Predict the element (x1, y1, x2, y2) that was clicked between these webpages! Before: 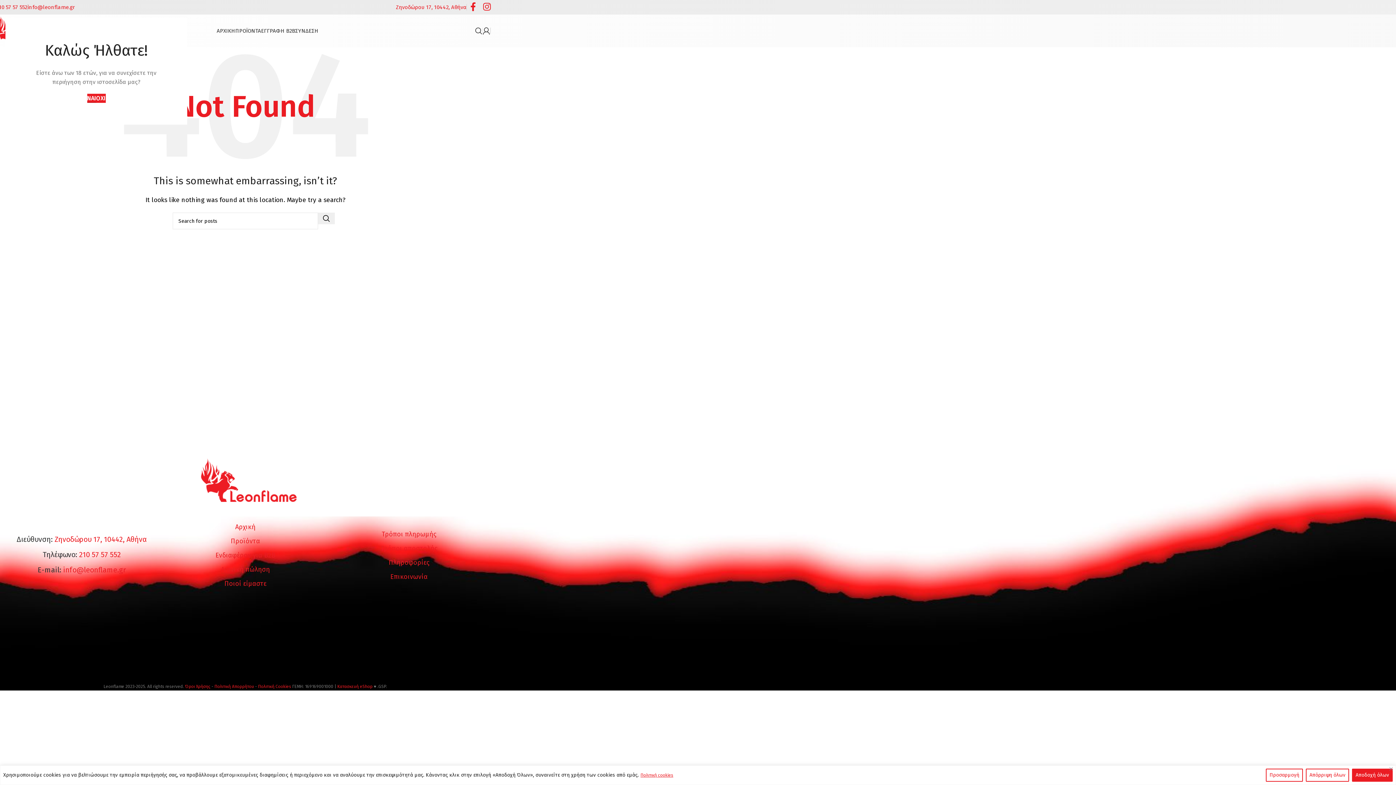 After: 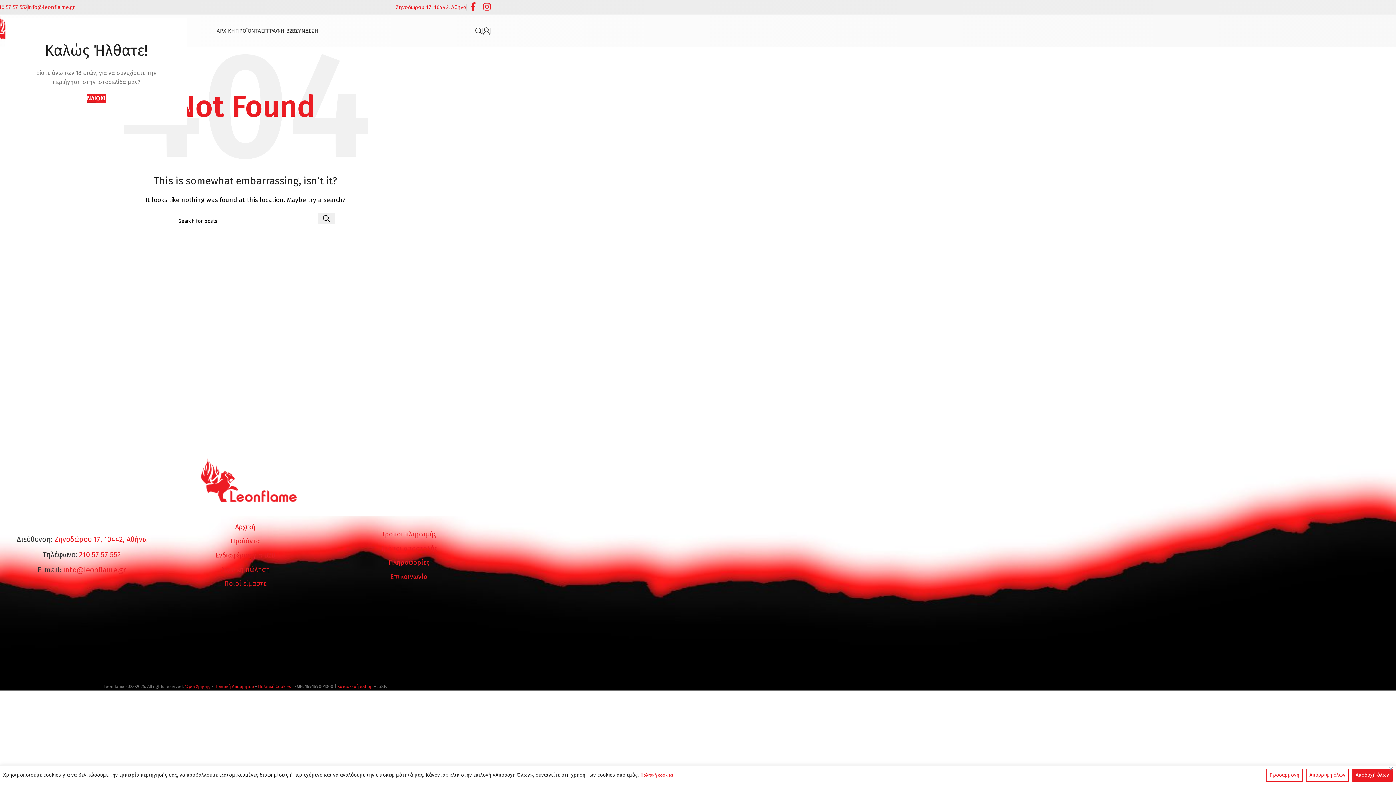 Action: bbox: (640, 772, 673, 778) label: Πολιτική cookies